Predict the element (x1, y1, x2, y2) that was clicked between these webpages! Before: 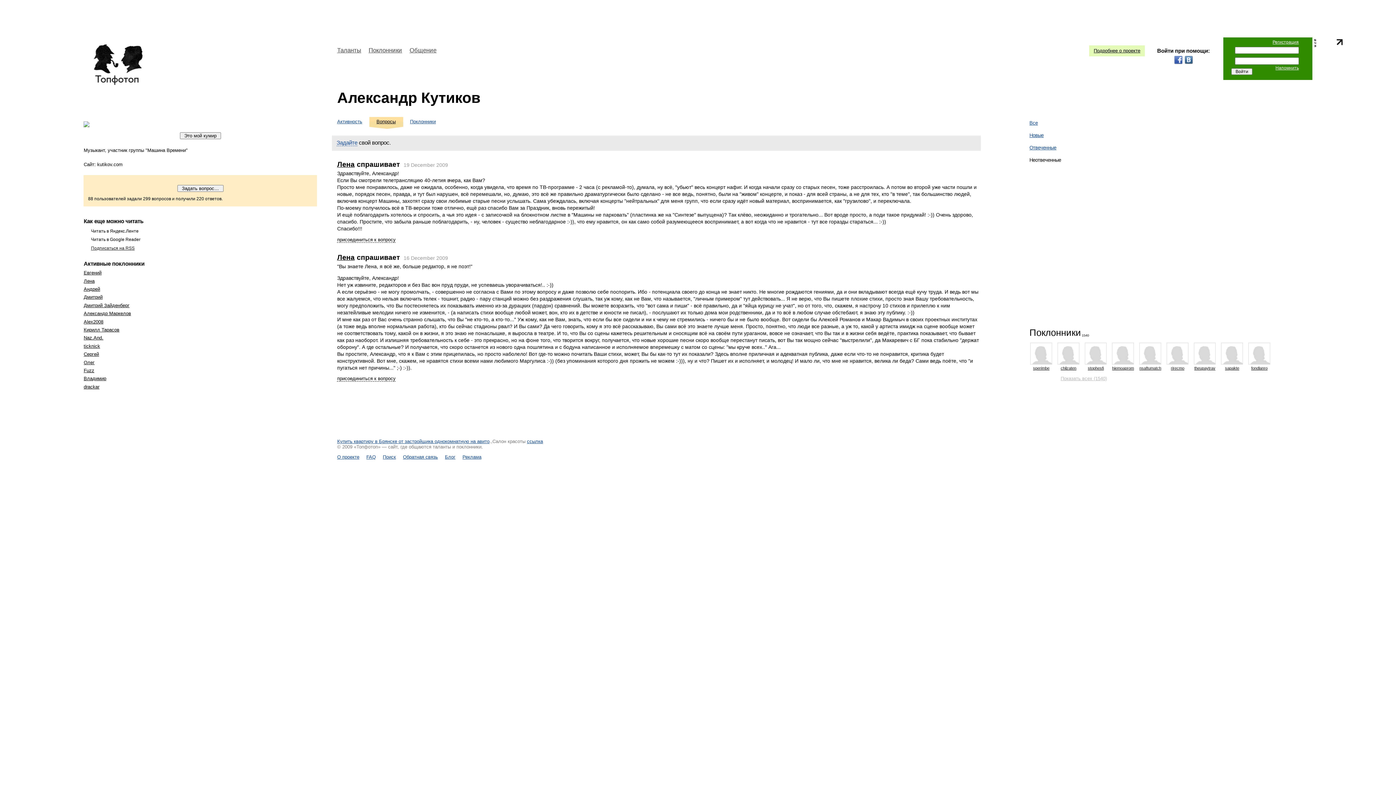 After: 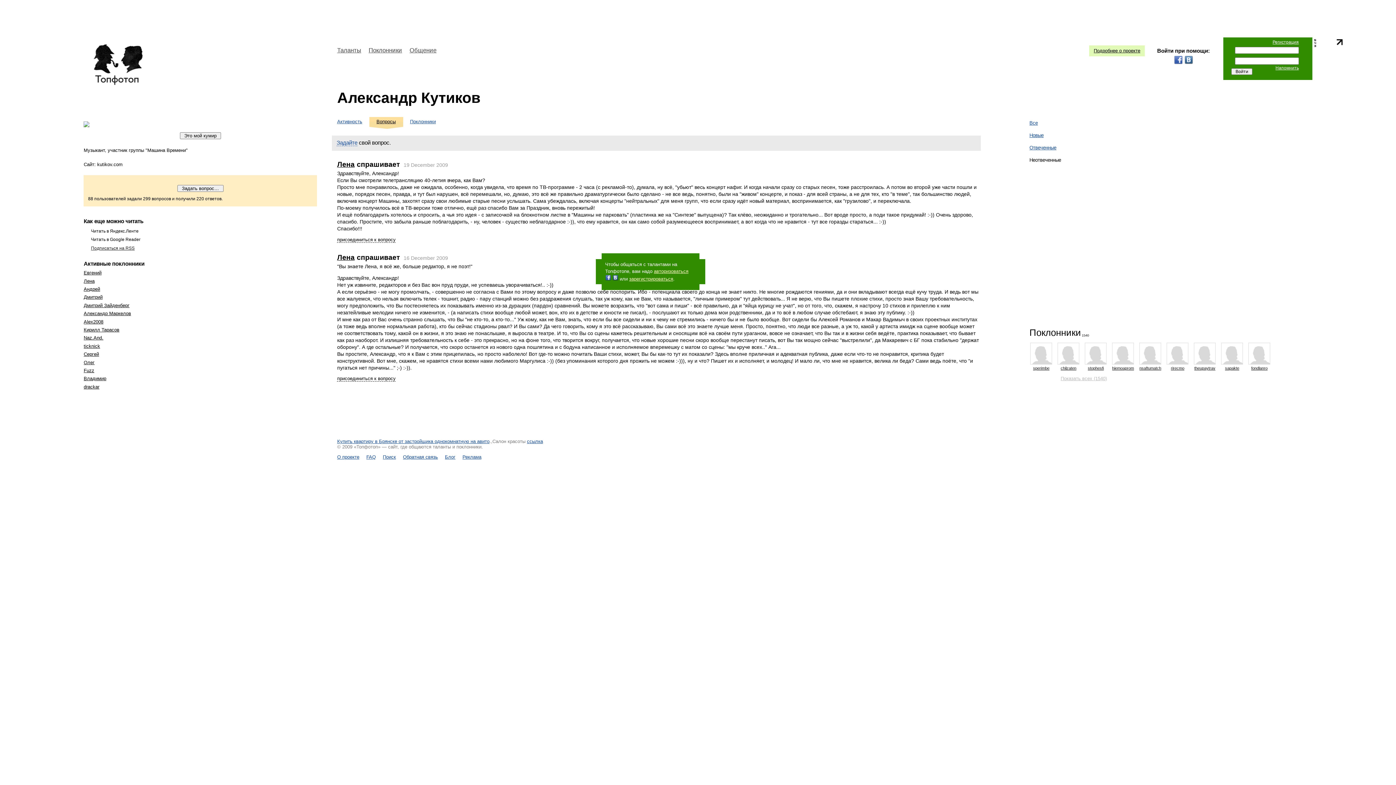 Action: bbox: (337, 376, 395, 381) label: присоединиться к вопросу